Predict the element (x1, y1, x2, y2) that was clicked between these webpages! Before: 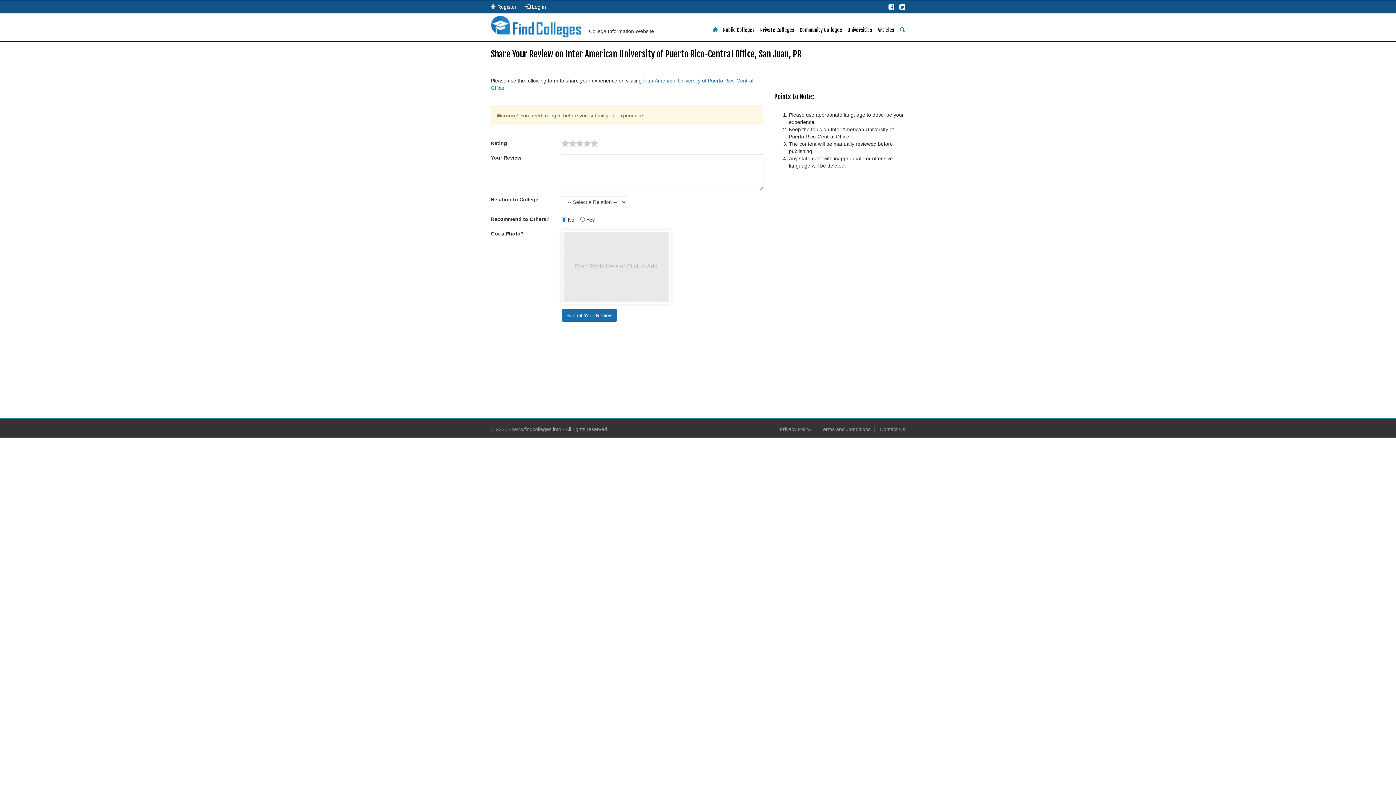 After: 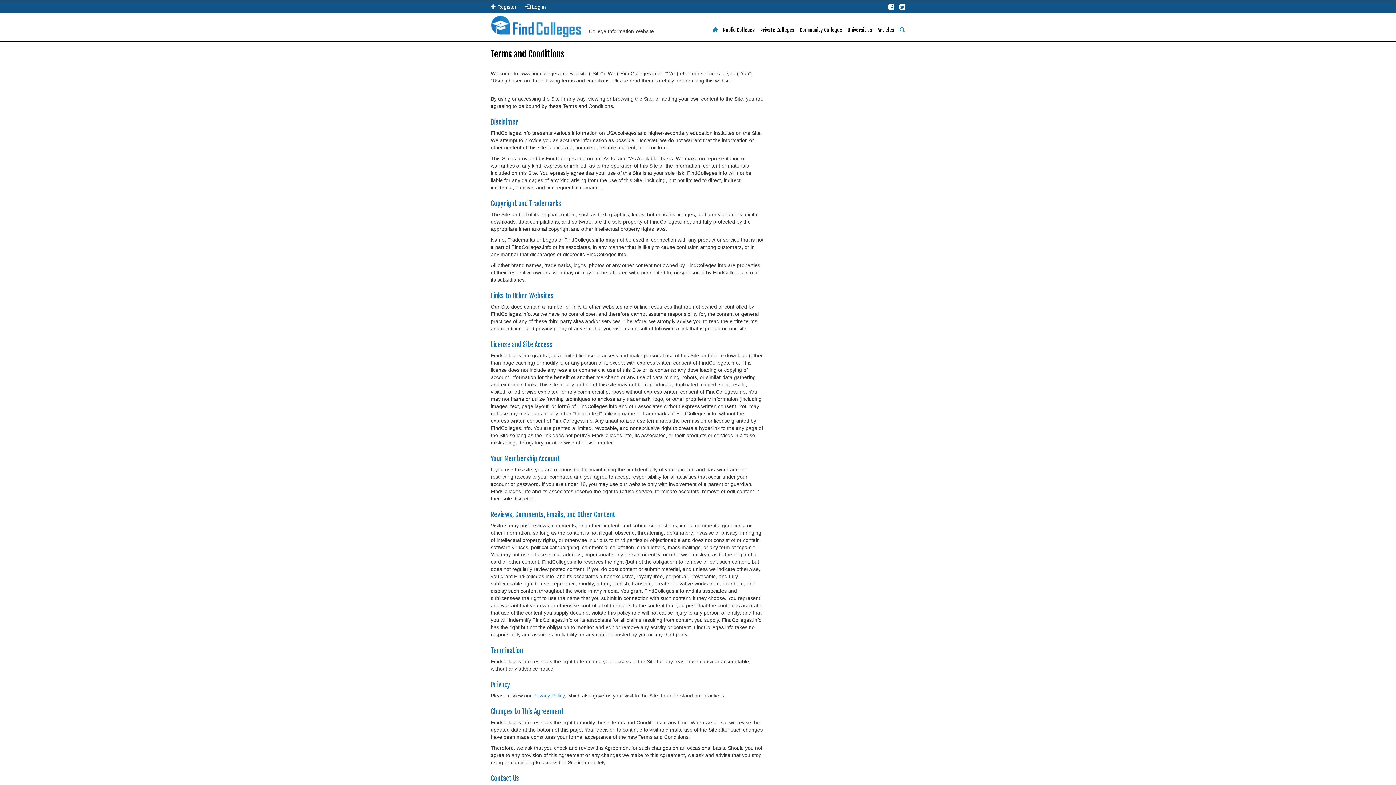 Action: label: Terms and Conditions bbox: (820, 426, 870, 432)